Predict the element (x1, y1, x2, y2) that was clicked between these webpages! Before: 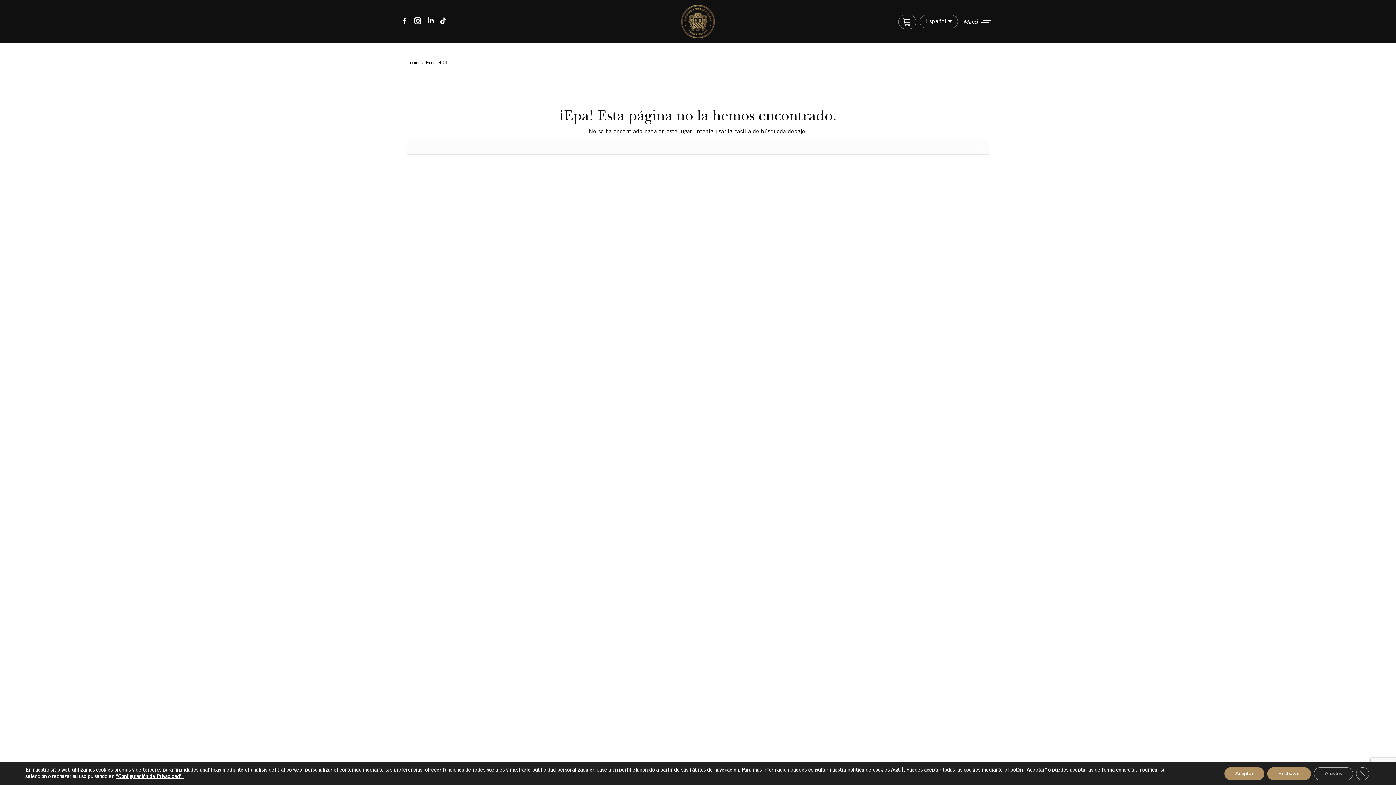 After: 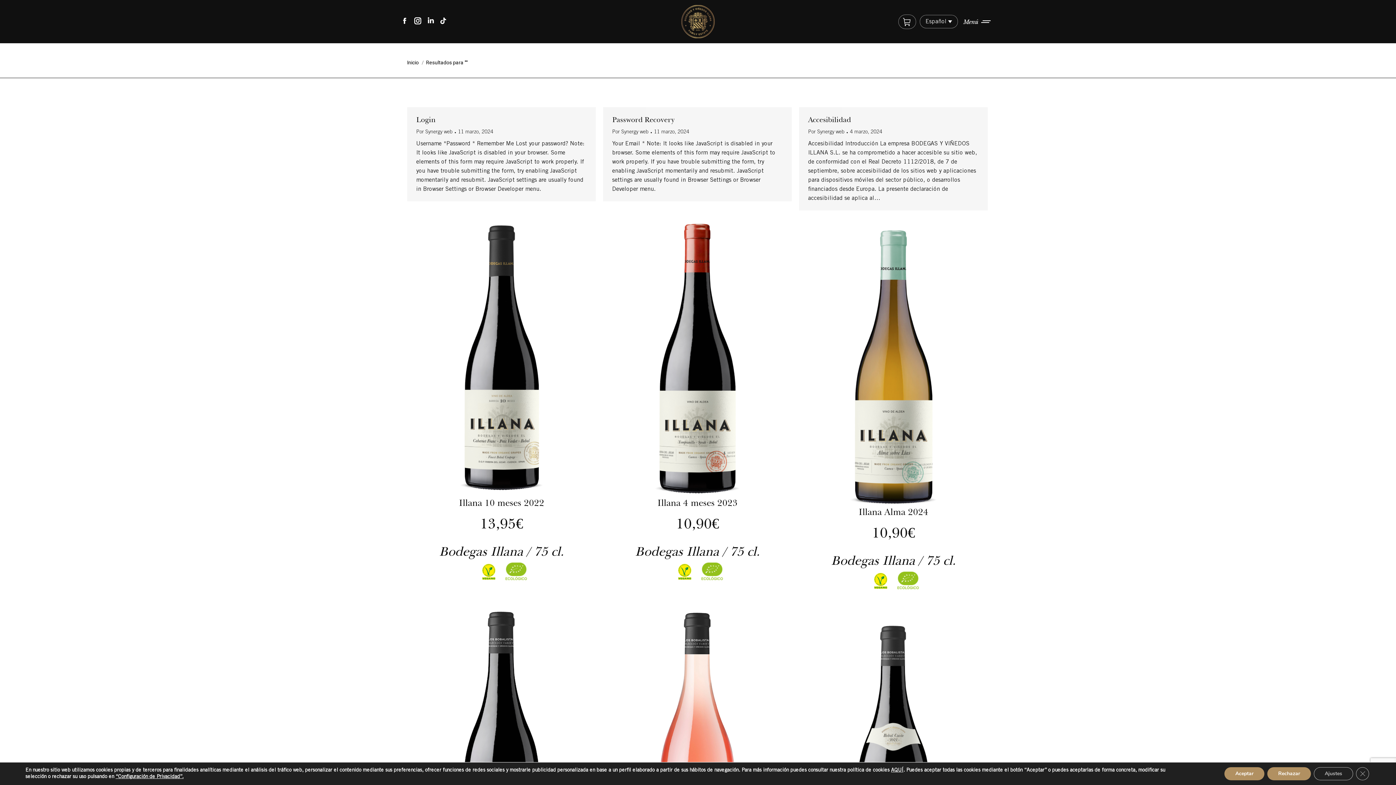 Action: bbox: (977, 140, 985, 154)